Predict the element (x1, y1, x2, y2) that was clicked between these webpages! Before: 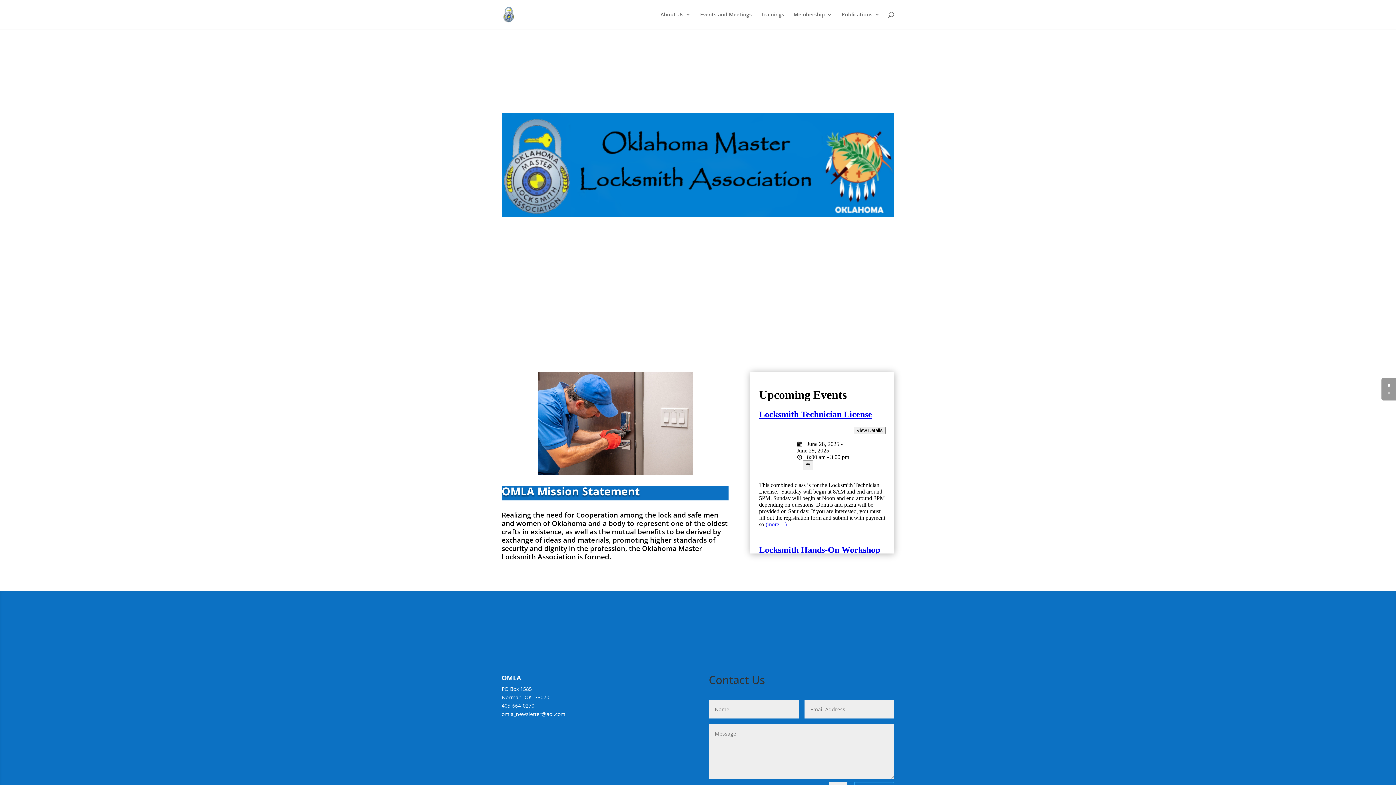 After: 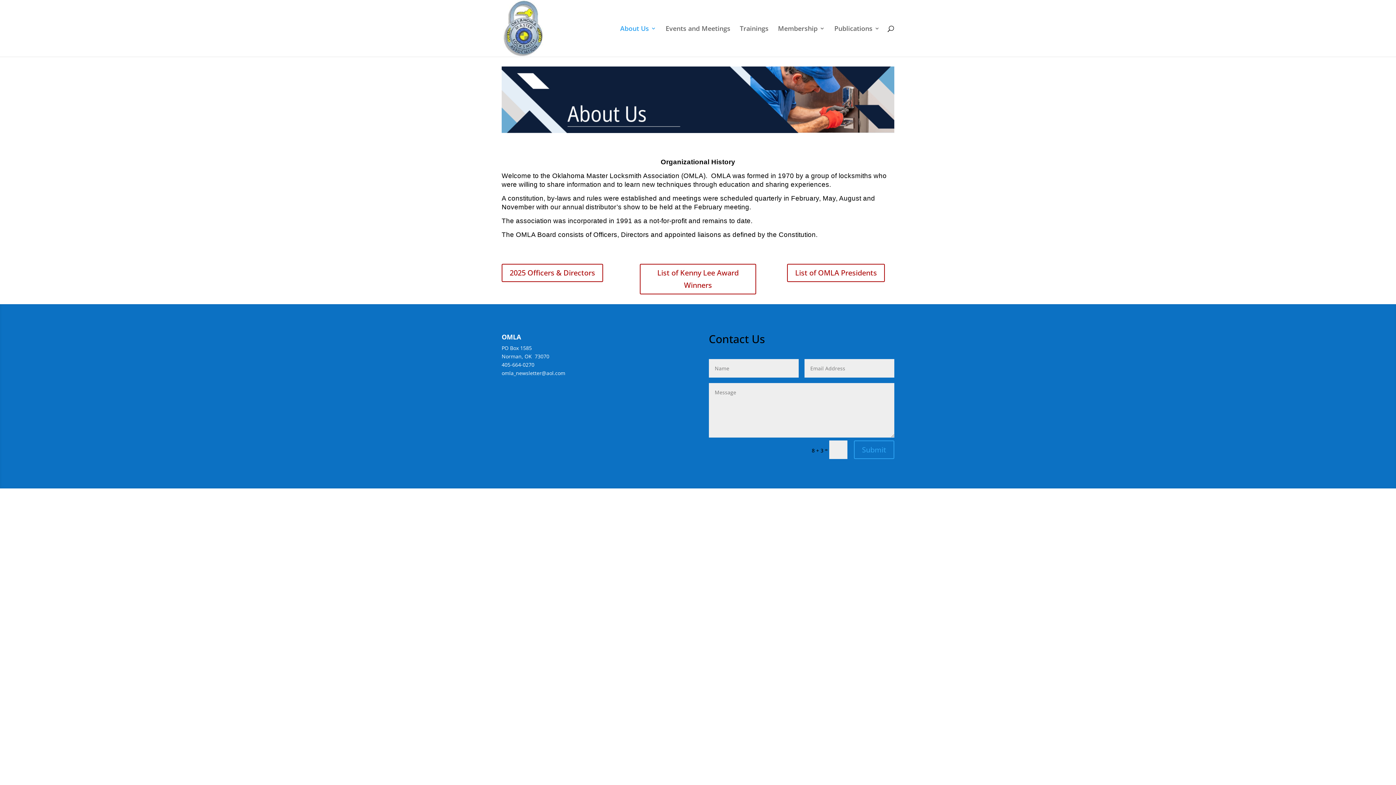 Action: bbox: (660, 12, 690, 29) label: About Us